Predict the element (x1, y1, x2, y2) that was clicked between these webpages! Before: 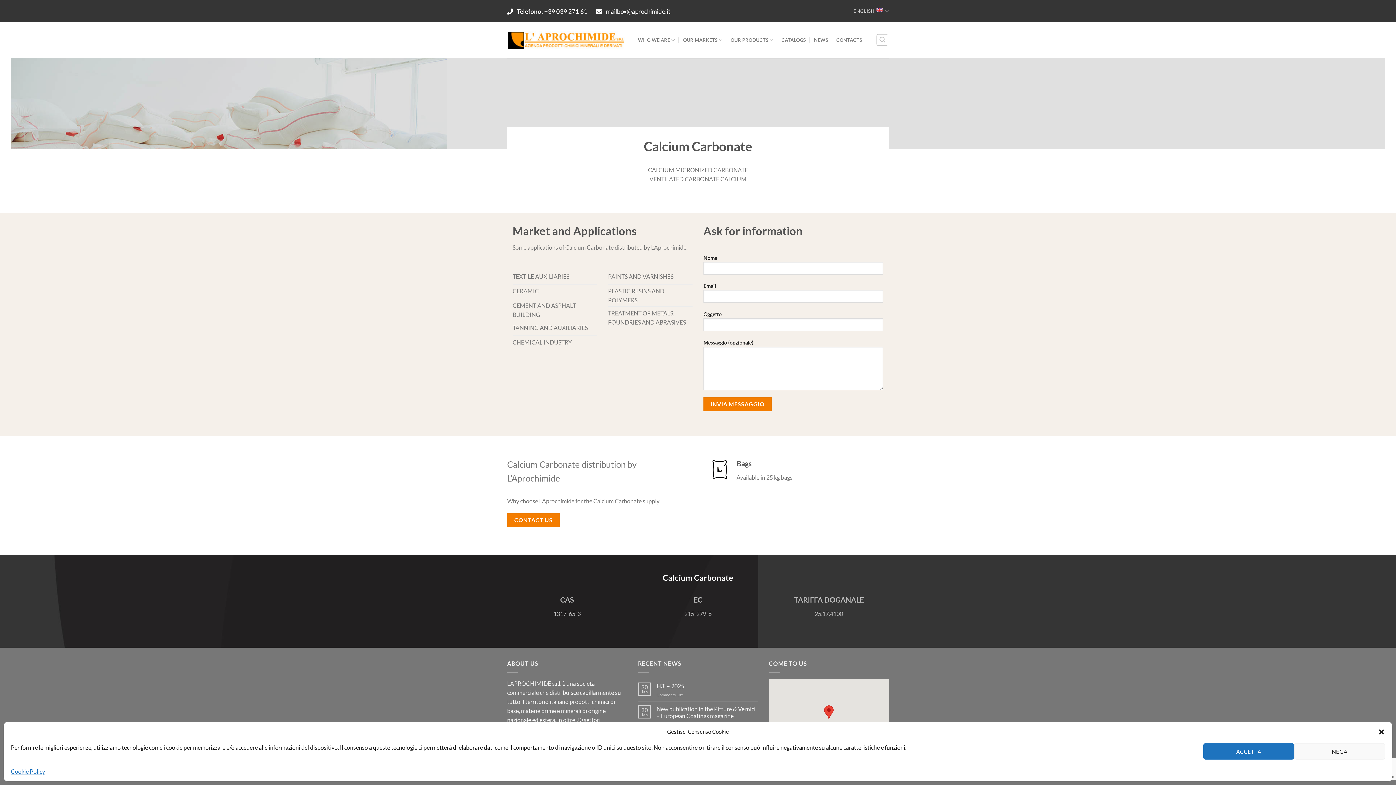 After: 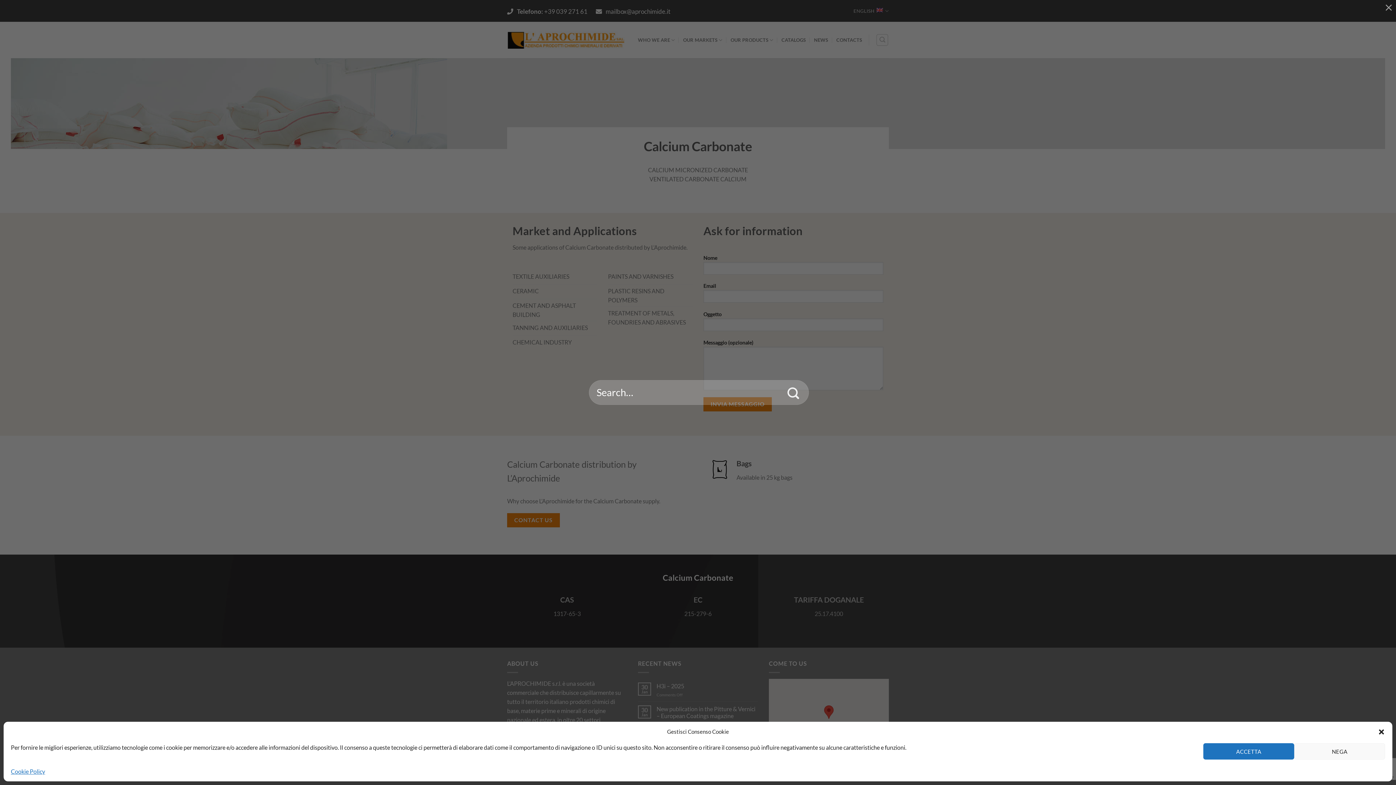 Action: bbox: (876, 34, 888, 45) label: Search